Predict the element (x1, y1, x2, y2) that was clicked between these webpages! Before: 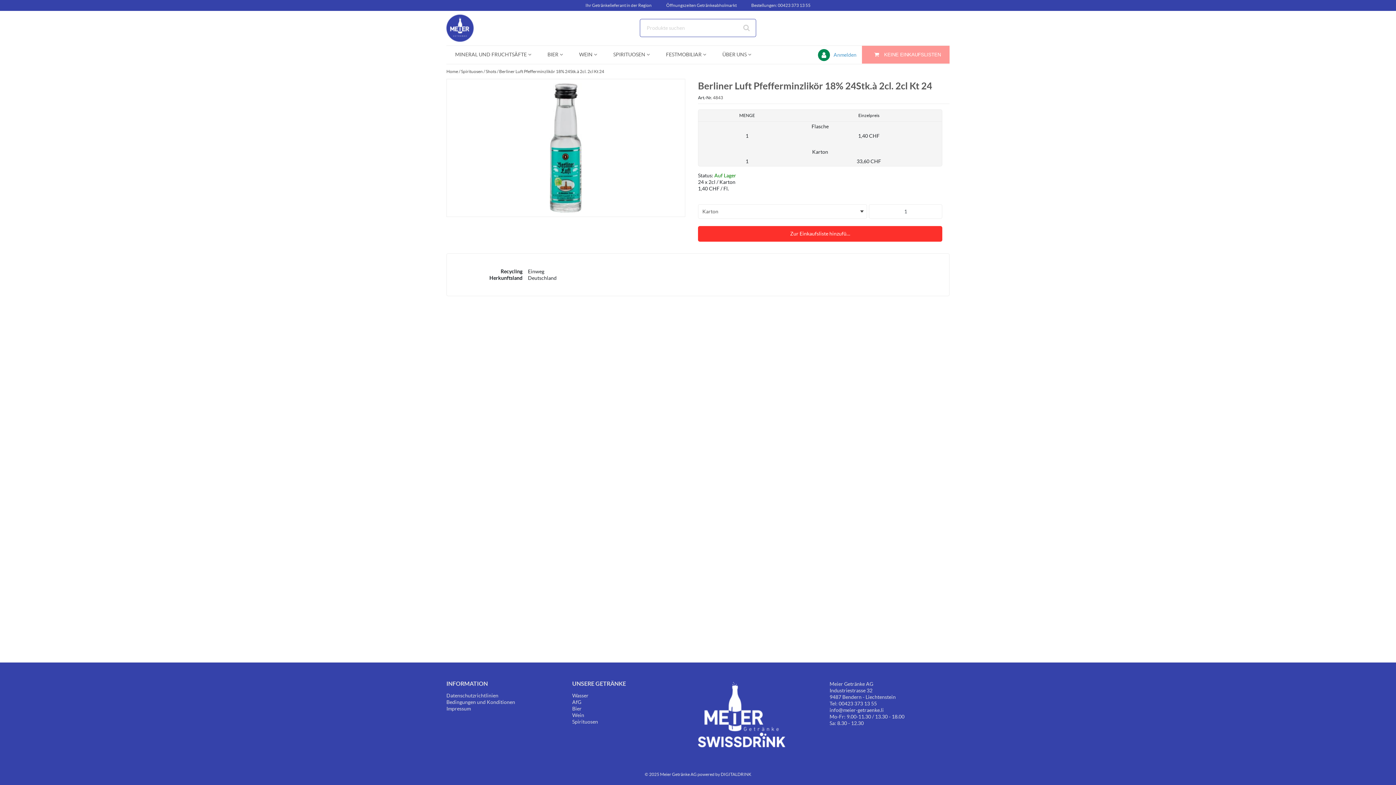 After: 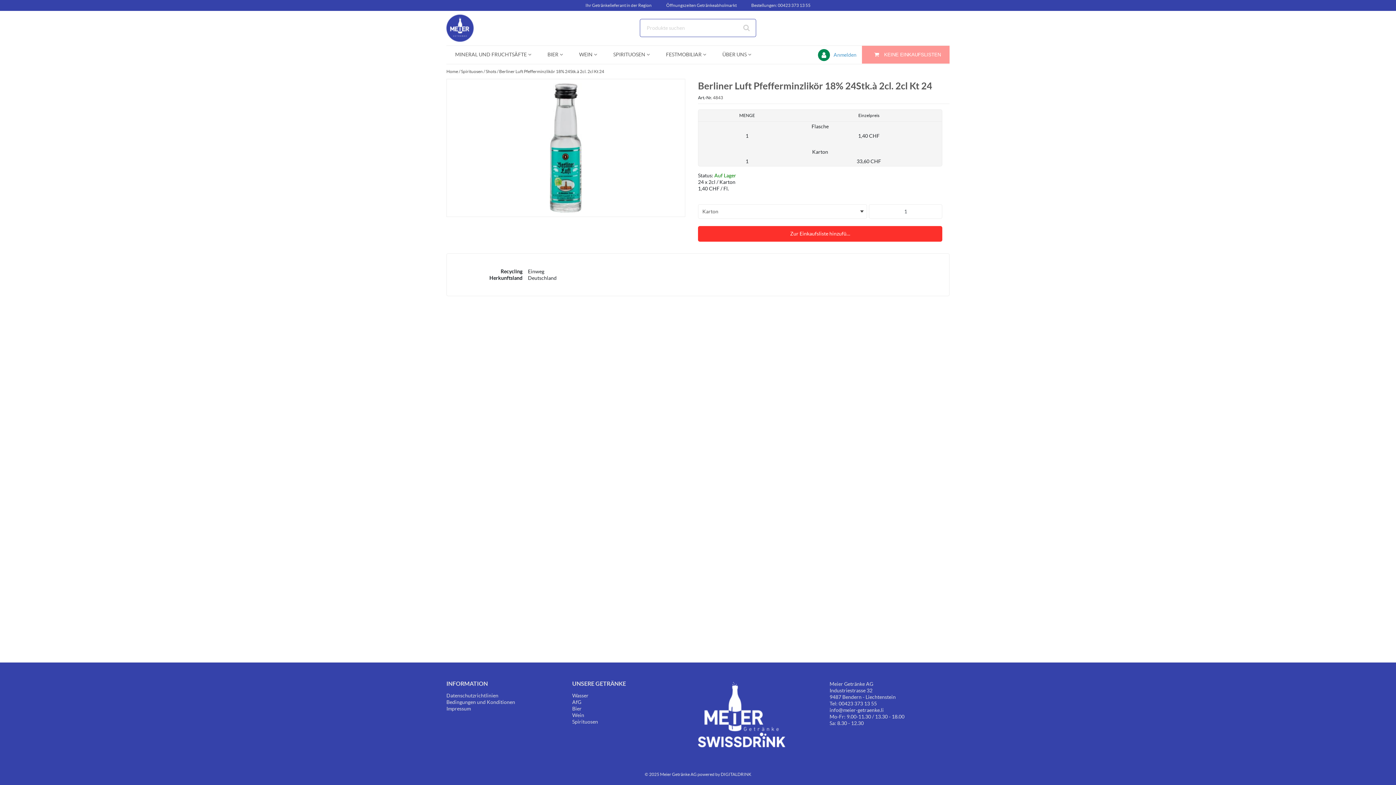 Action: label: Berliner Luft Pfefferminzlikör 18% 24Stk.à 2cl. 2cl Kt 24 bbox: (499, 68, 604, 73)